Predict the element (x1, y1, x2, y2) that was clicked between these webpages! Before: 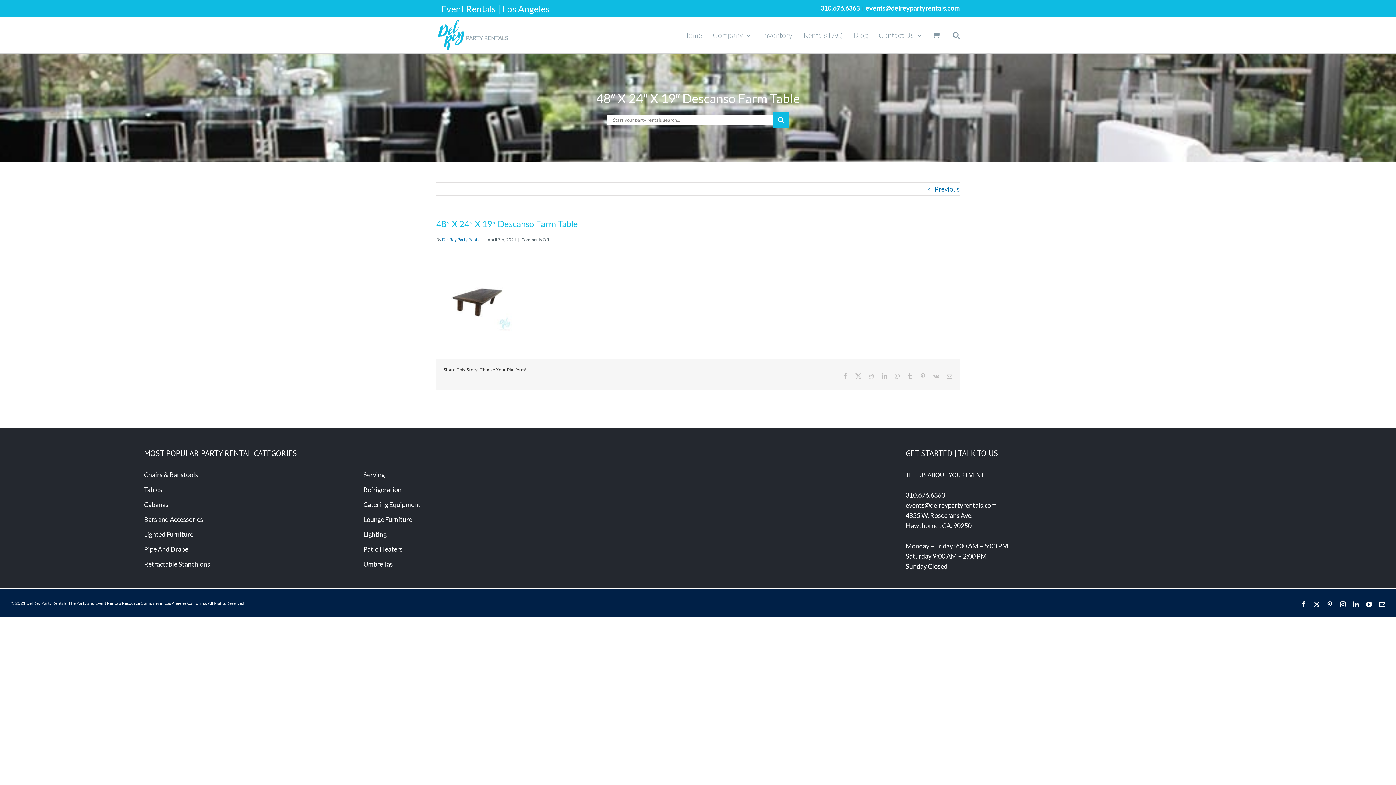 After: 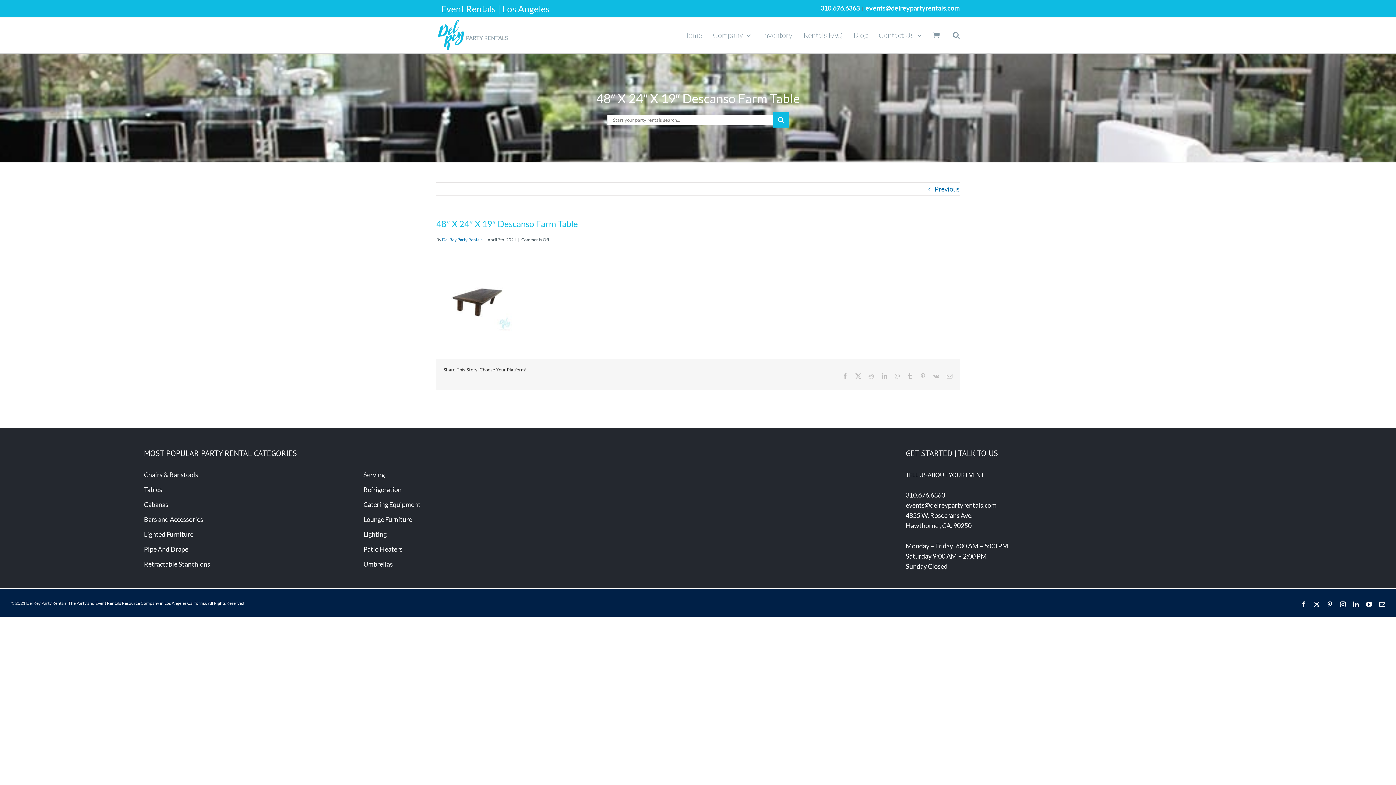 Action: bbox: (1366, 601, 1372, 607) label: YouTube